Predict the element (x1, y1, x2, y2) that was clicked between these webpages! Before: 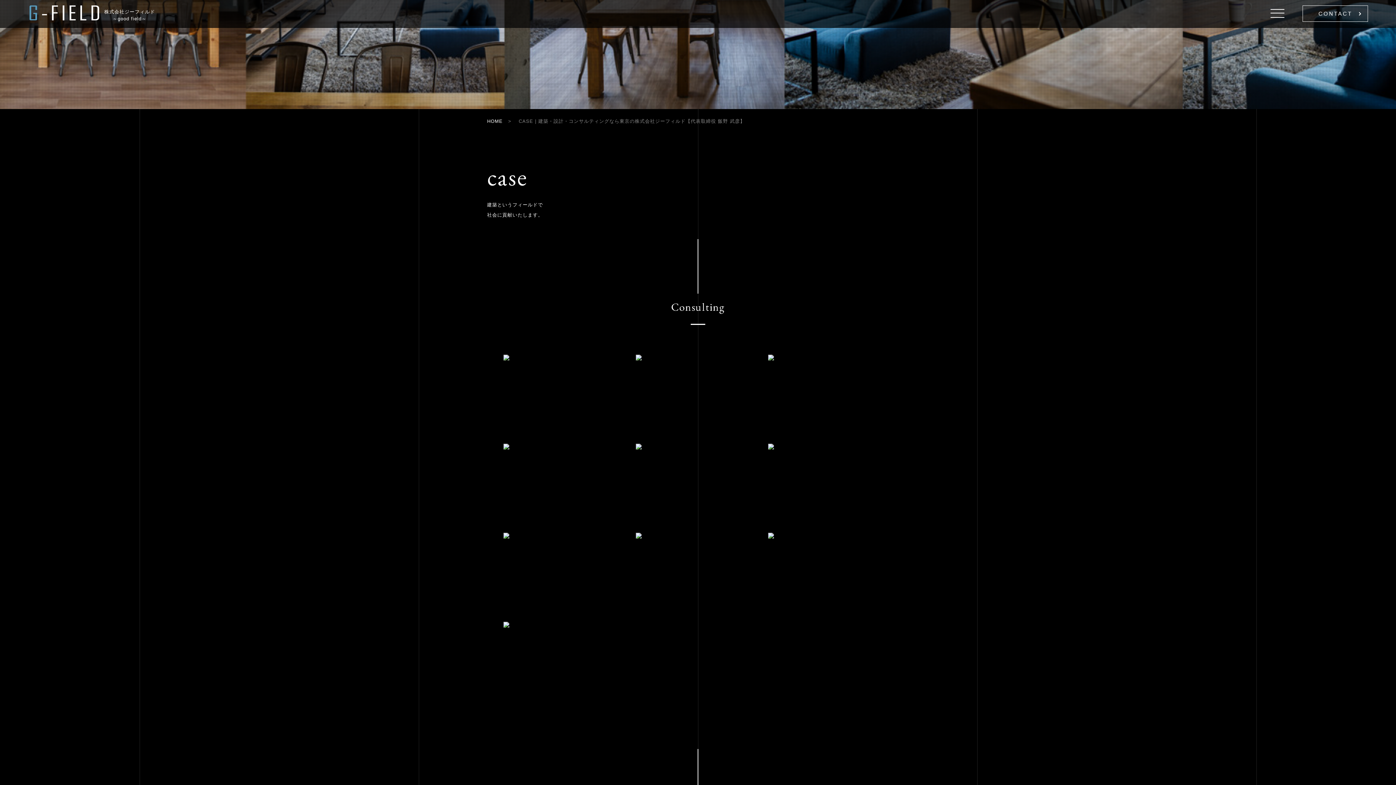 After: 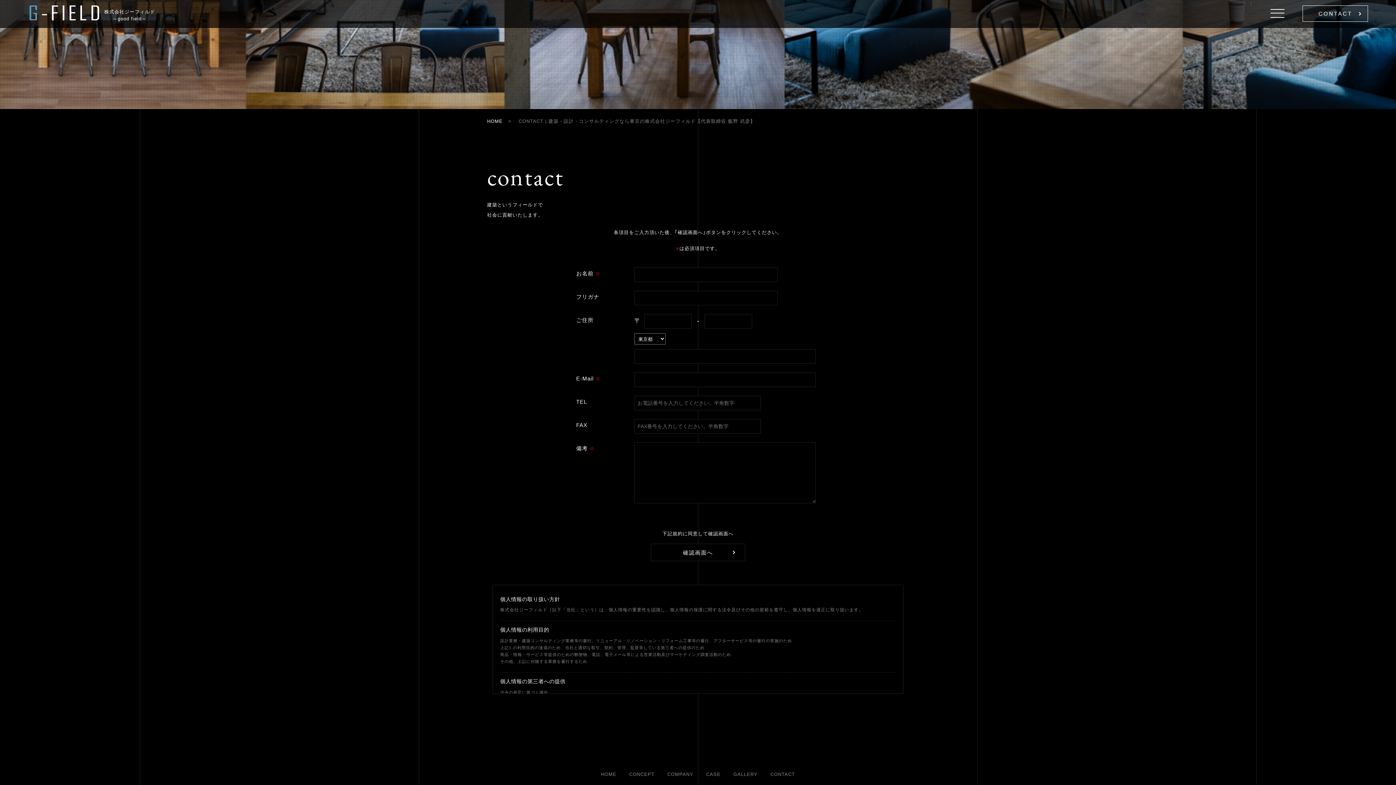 Action: label: CONTACT bbox: (1302, 5, 1368, 21)